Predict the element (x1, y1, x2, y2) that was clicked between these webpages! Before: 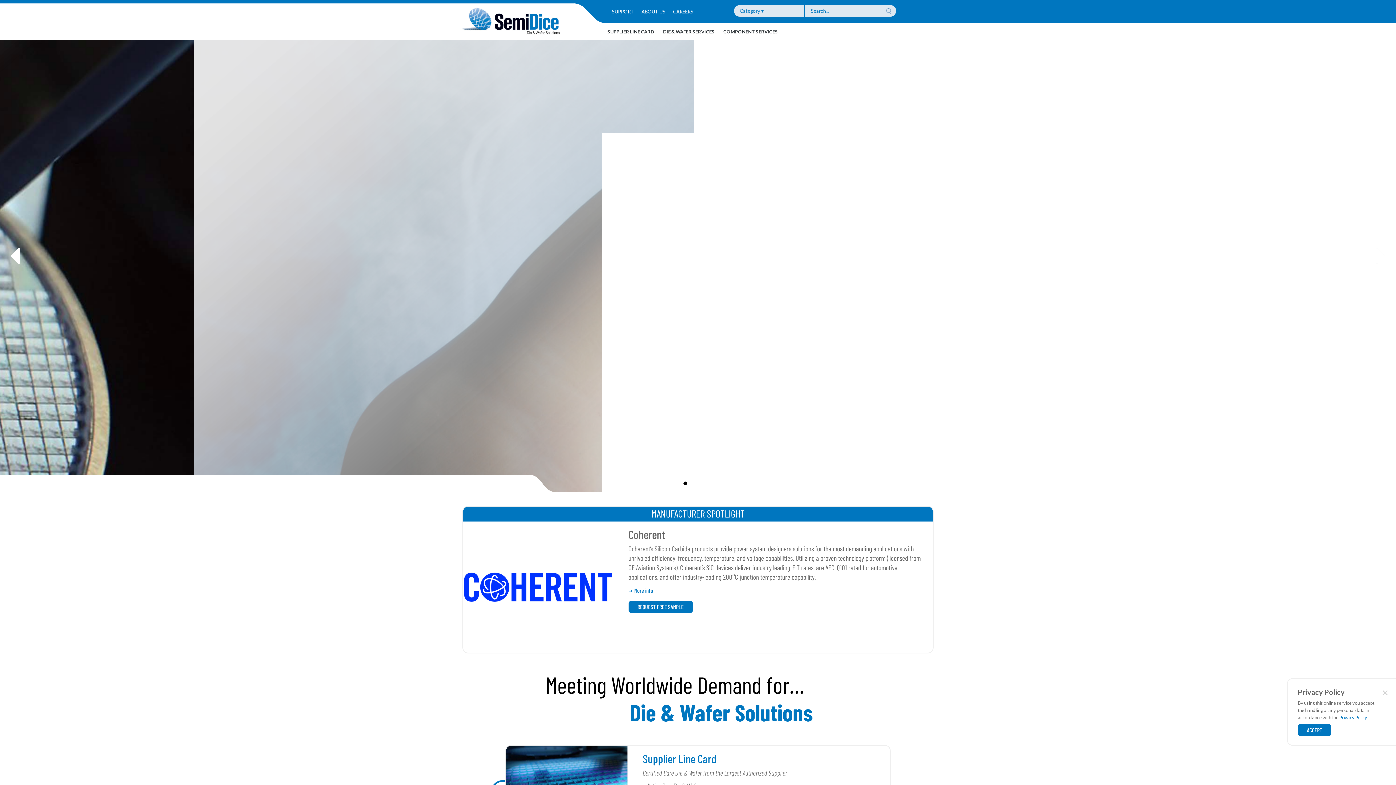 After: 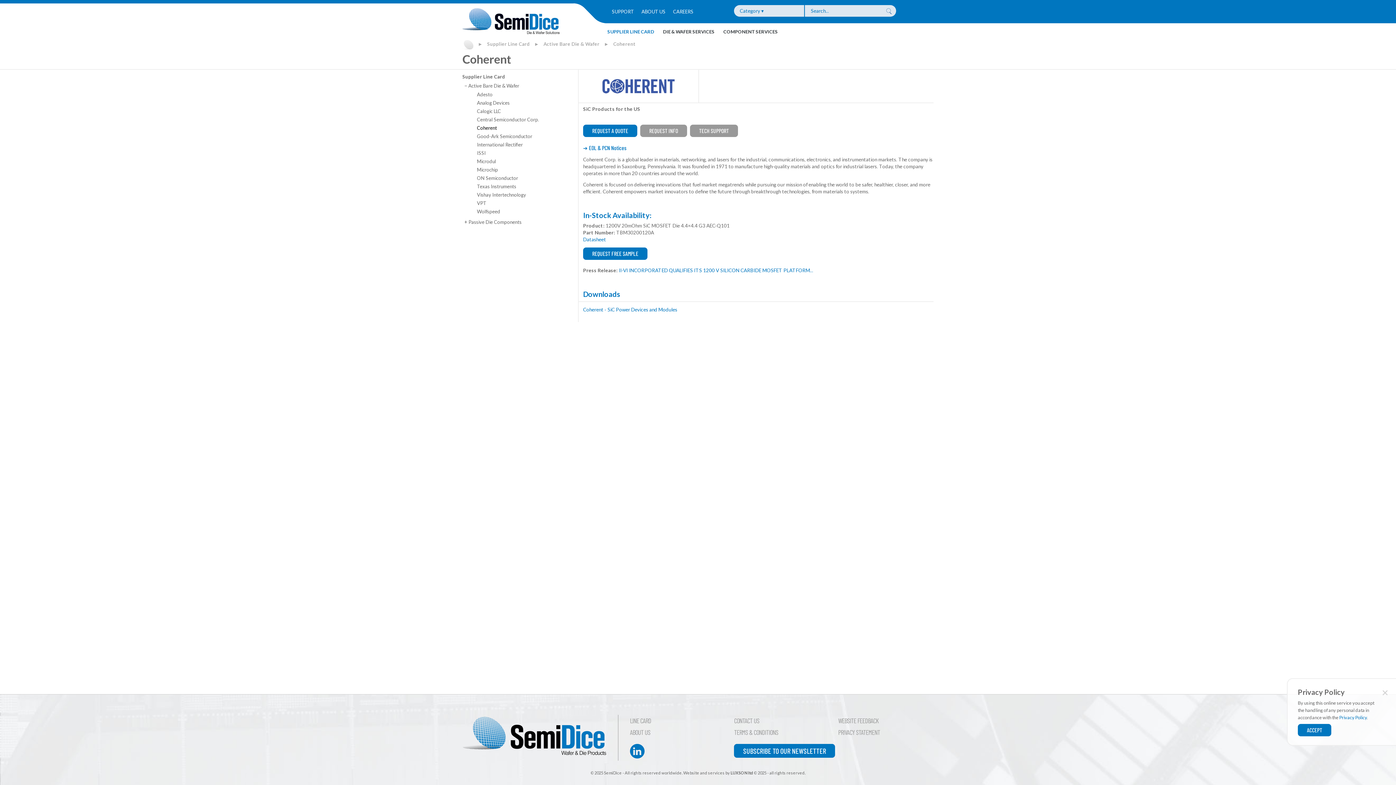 Action: label: REQUEST FREE SAMPLE bbox: (628, 603, 695, 612)